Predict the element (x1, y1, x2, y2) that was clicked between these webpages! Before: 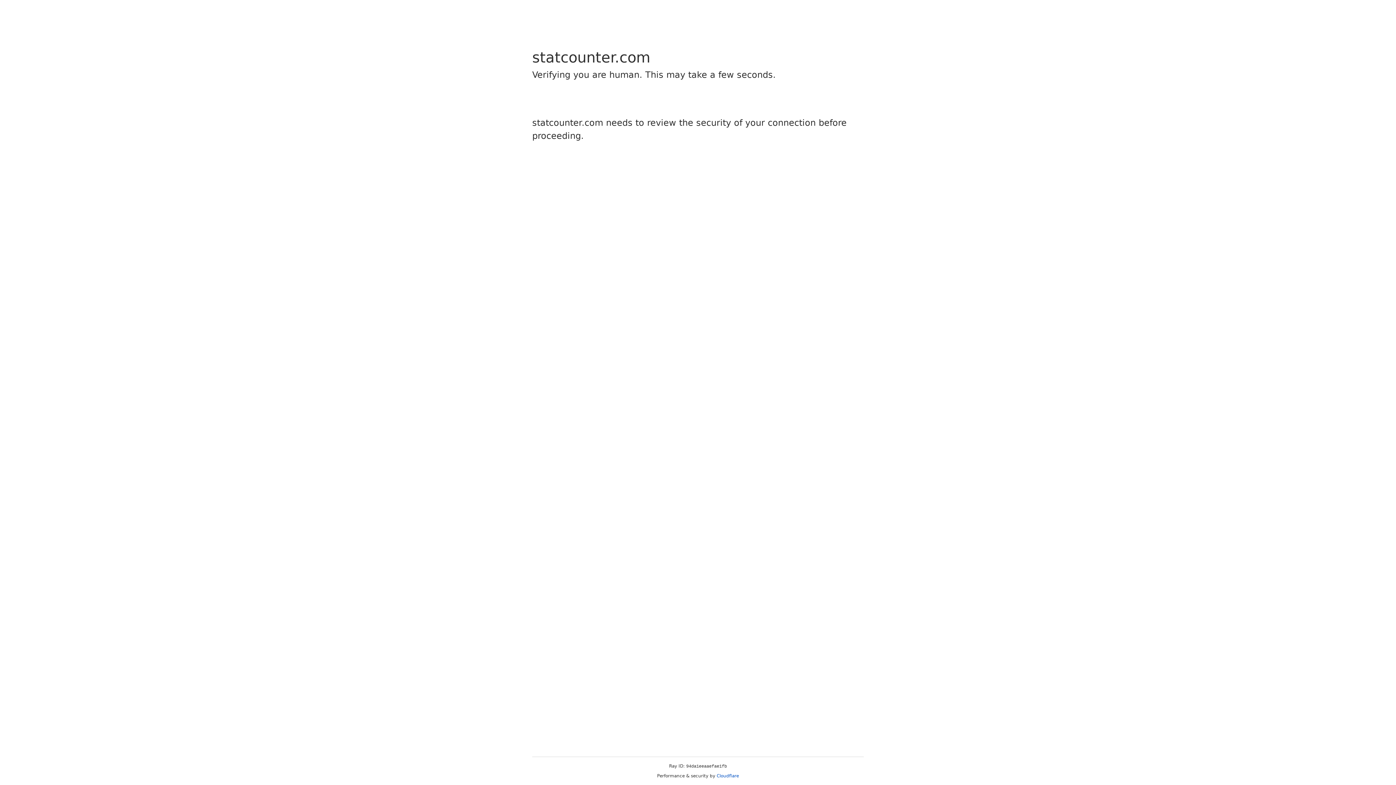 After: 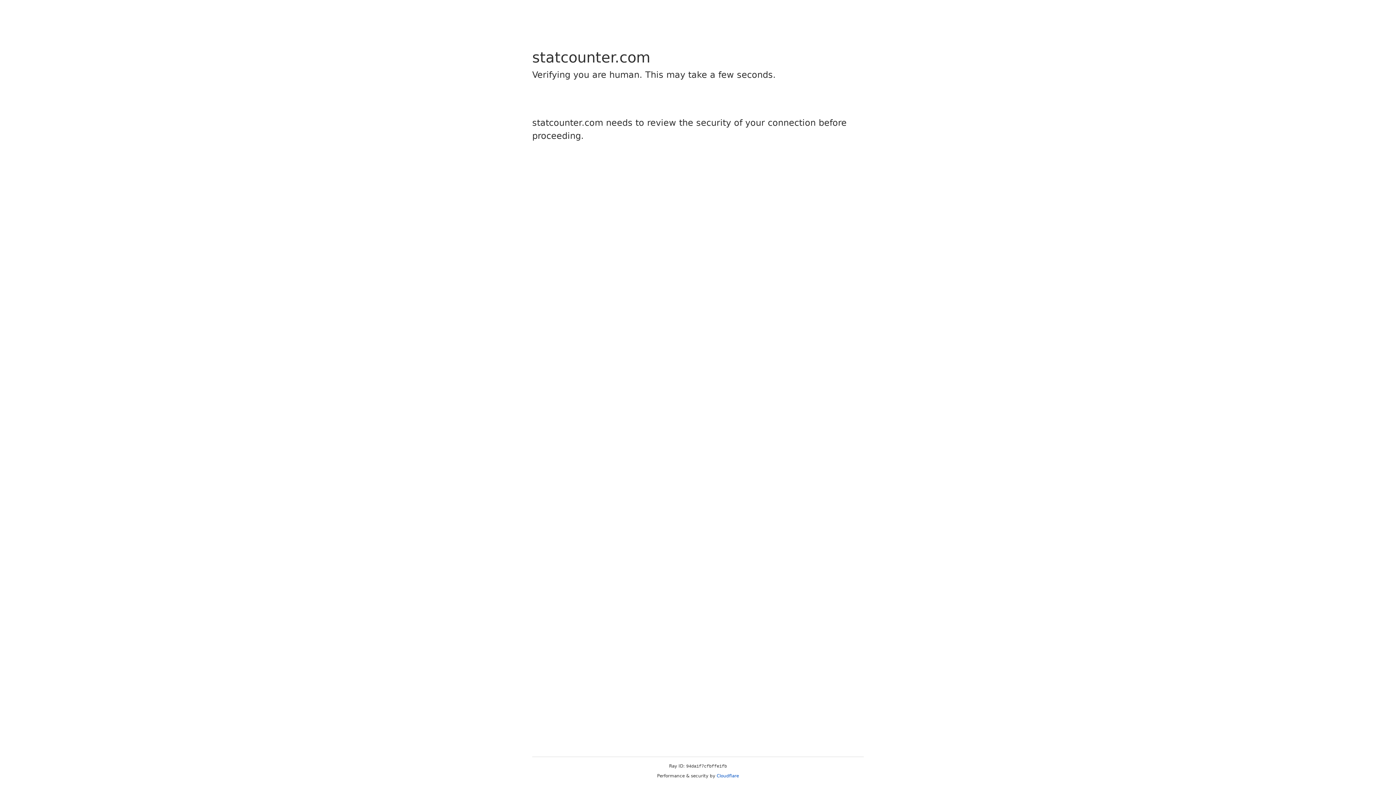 Action: bbox: (716, 773, 739, 778) label: Cloudflare